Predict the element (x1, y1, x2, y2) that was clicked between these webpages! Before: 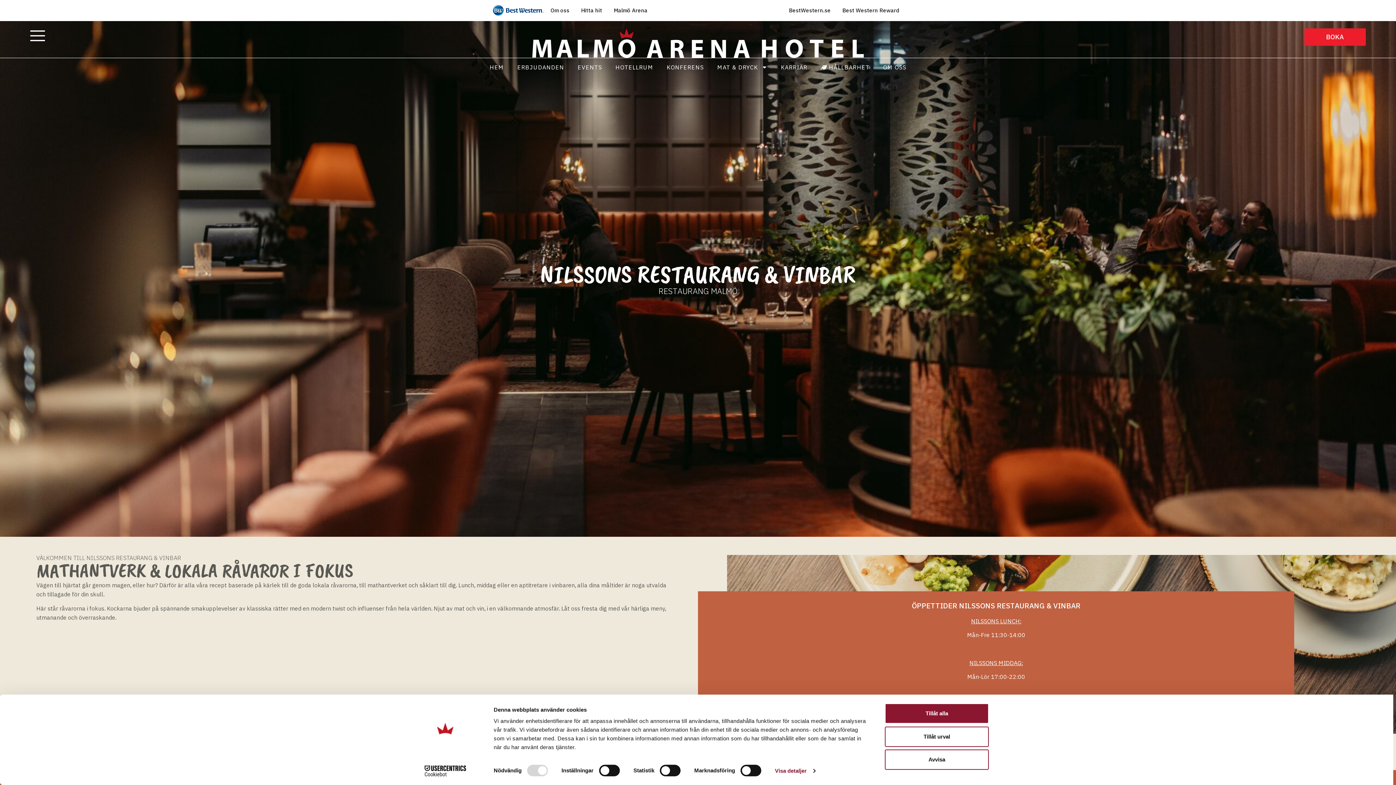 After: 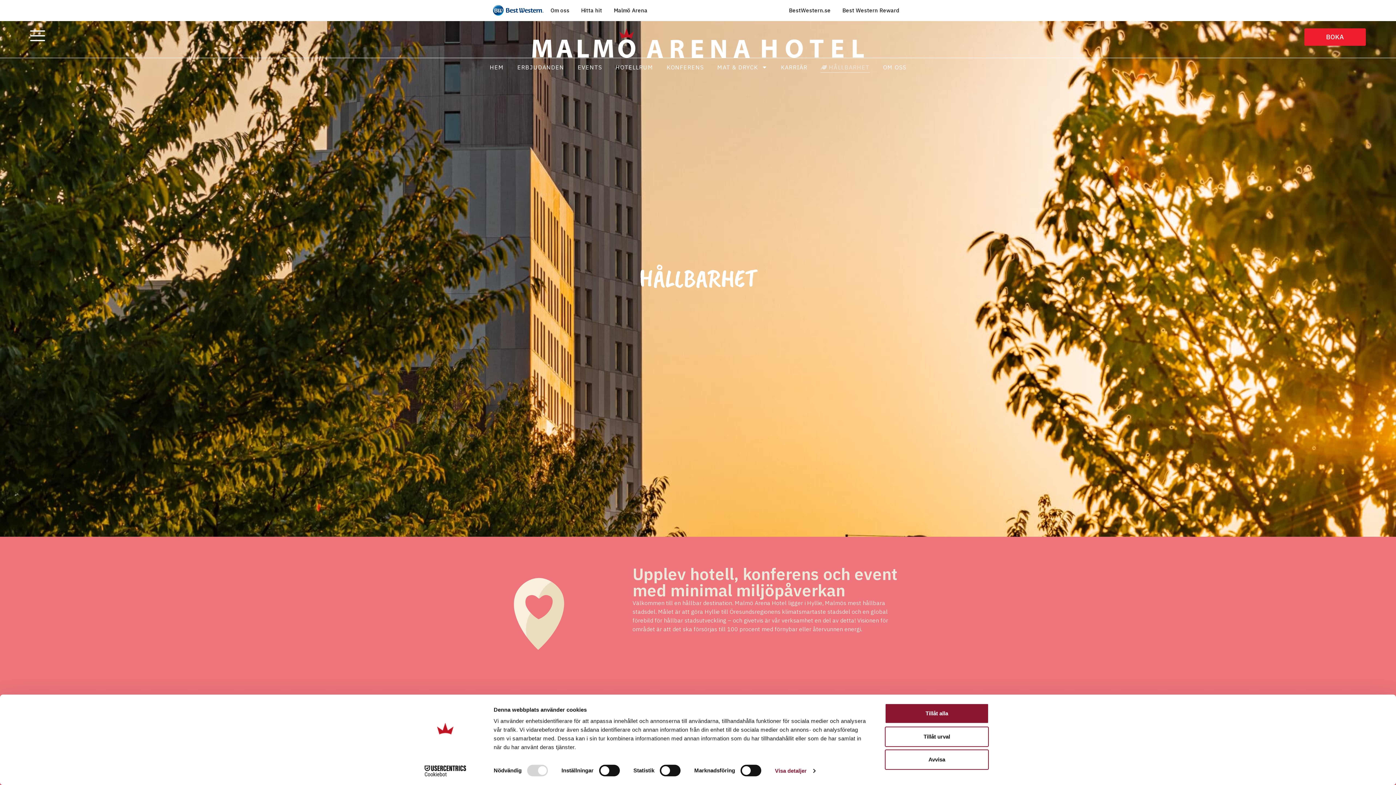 Action: bbox: (819, 61, 862, 72) label:  HÅLLBARHET